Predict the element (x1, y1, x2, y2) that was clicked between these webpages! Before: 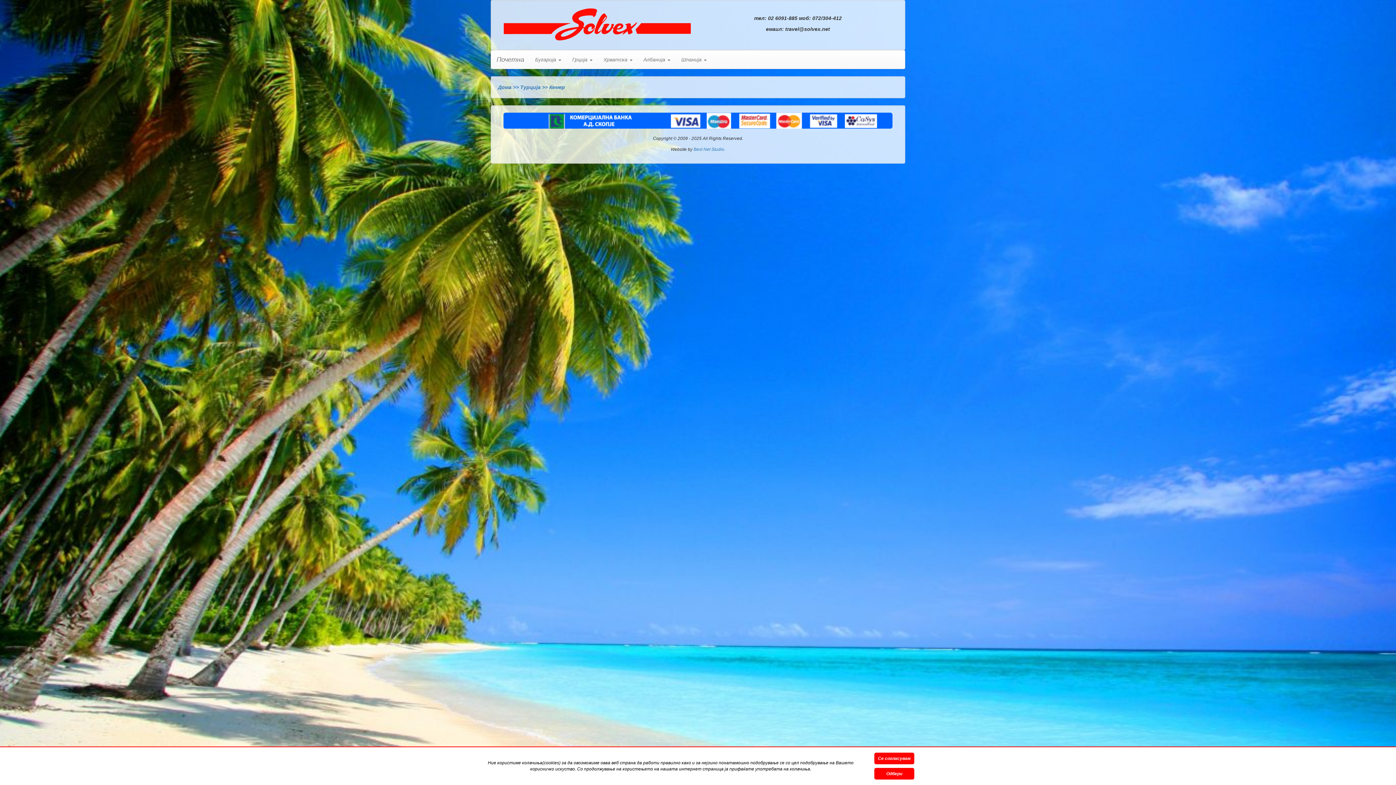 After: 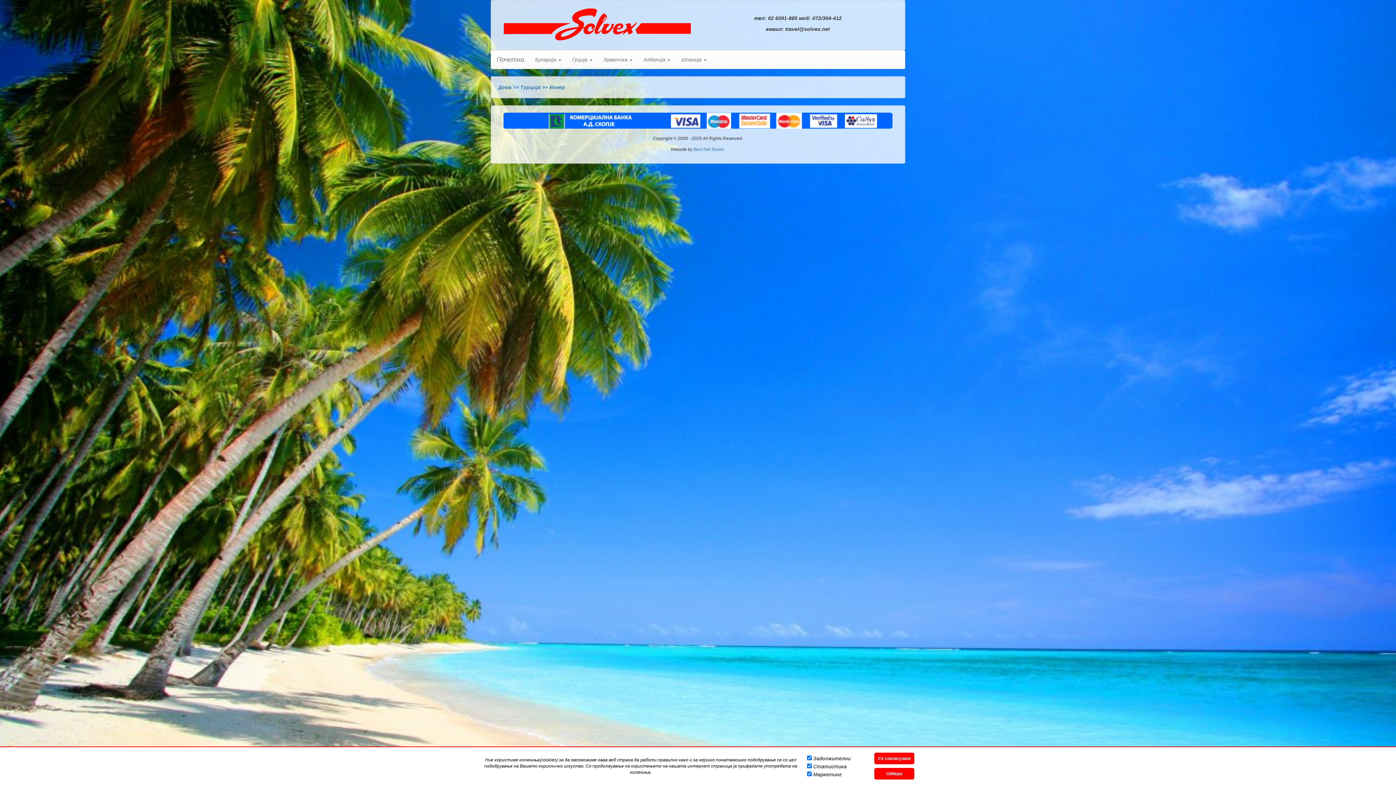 Action: bbox: (874, 768, 914, 780) label: Одбери